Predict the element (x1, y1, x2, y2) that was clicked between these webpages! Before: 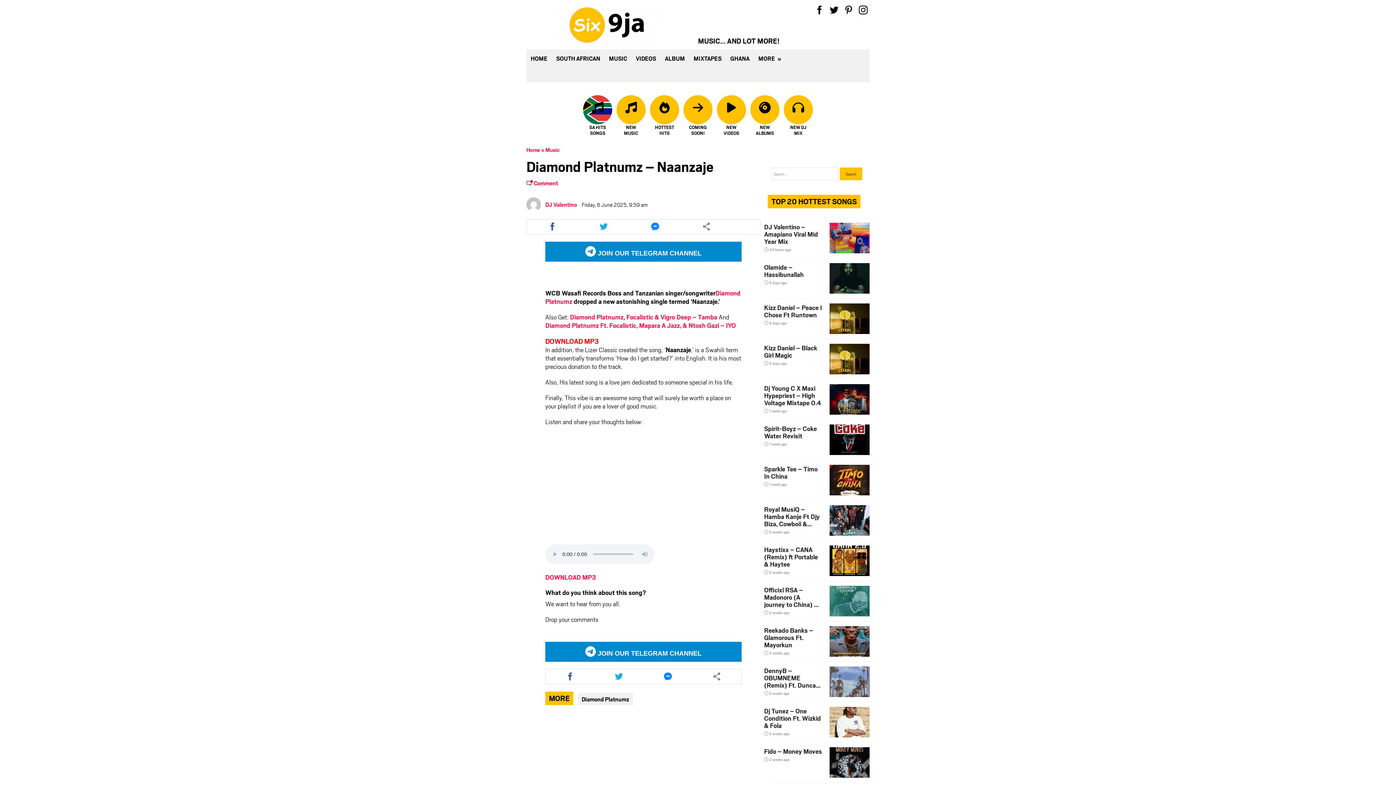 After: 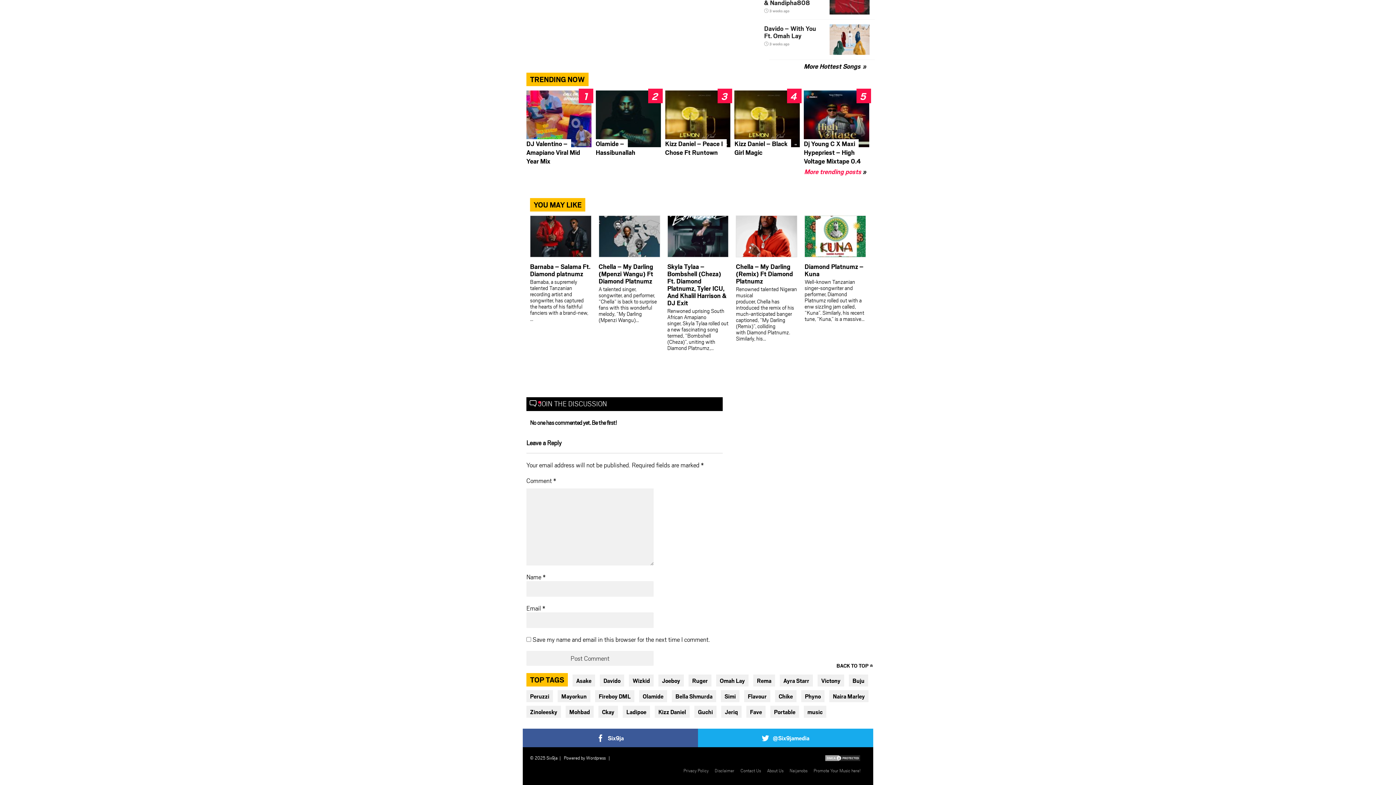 Action: label: Comment bbox: (533, 179, 558, 186)